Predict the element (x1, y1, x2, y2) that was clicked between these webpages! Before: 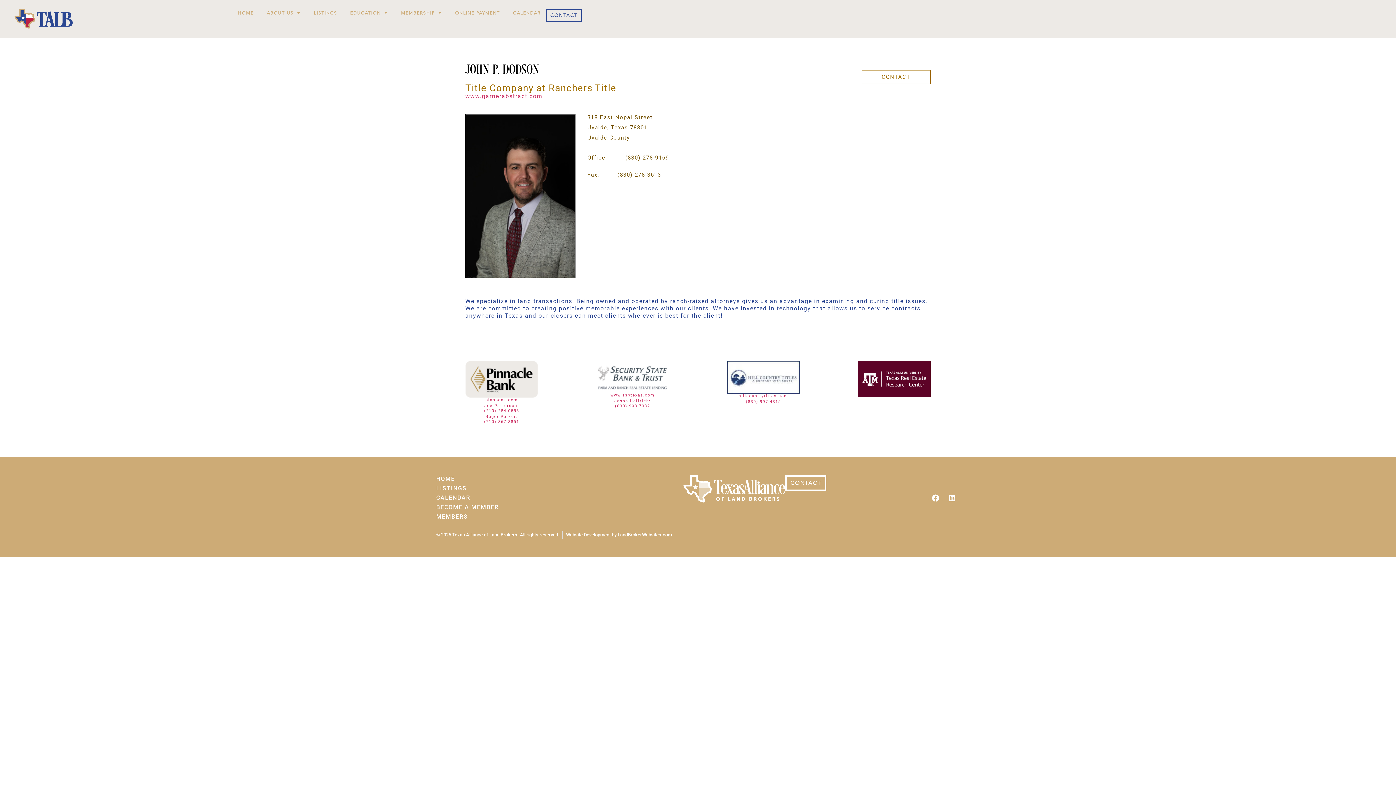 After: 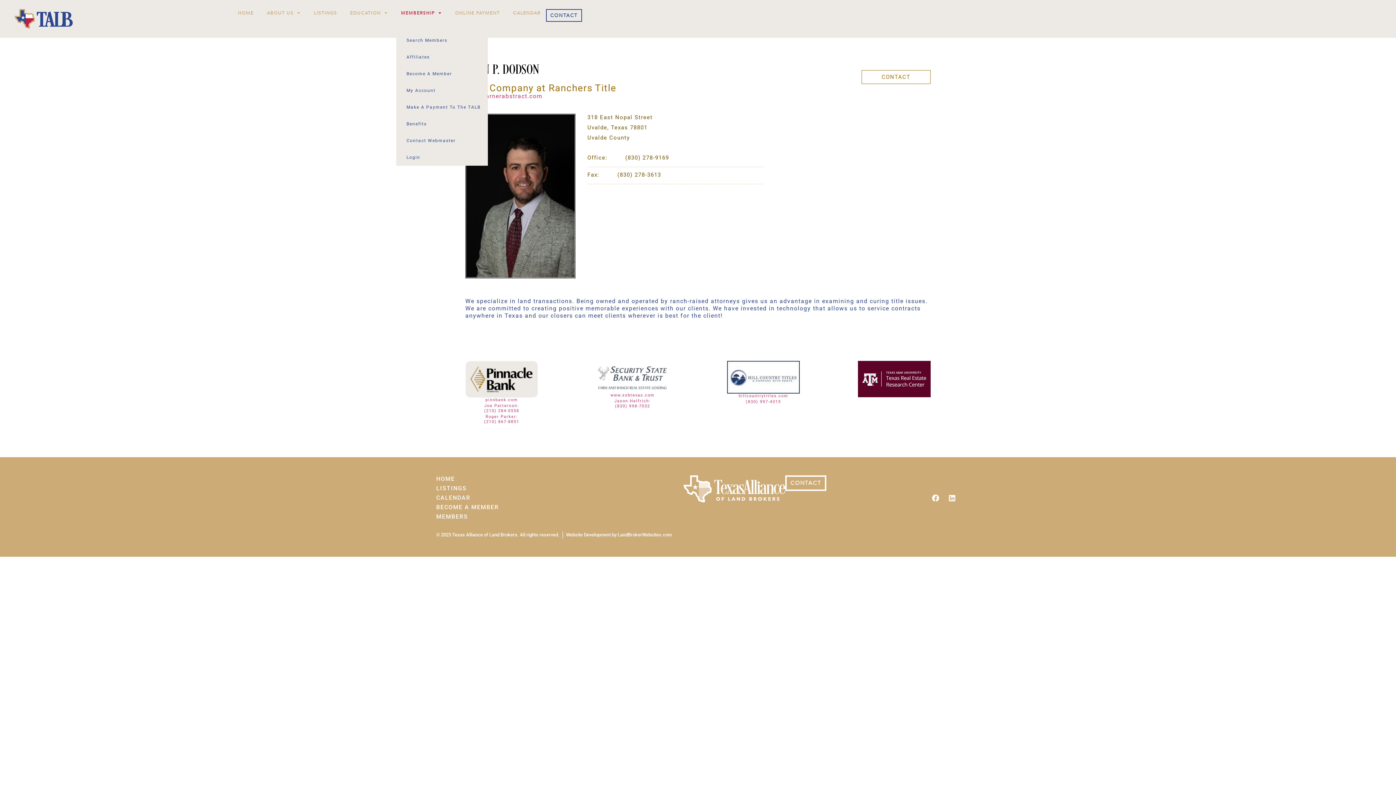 Action: bbox: (396, 9, 446, 17) label: MEMBERSHIP